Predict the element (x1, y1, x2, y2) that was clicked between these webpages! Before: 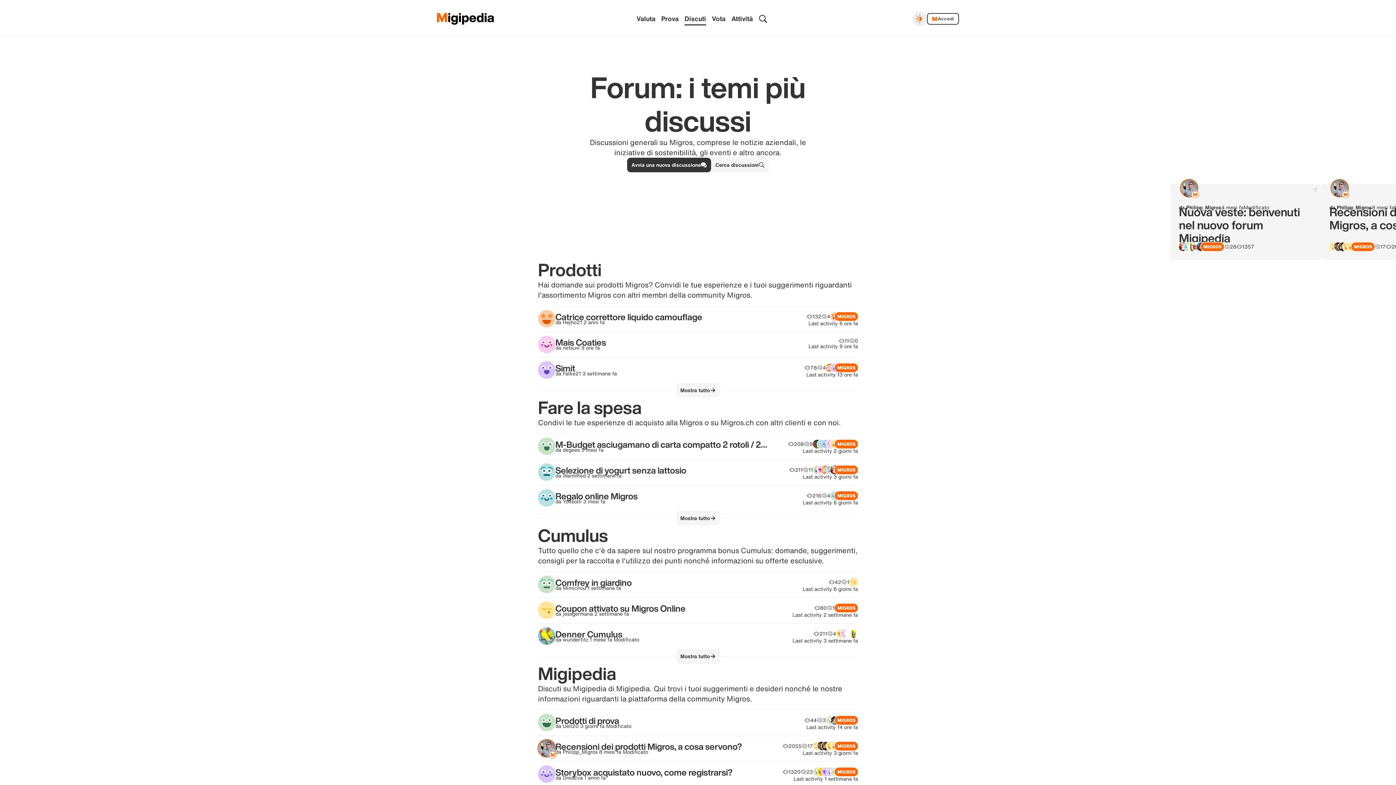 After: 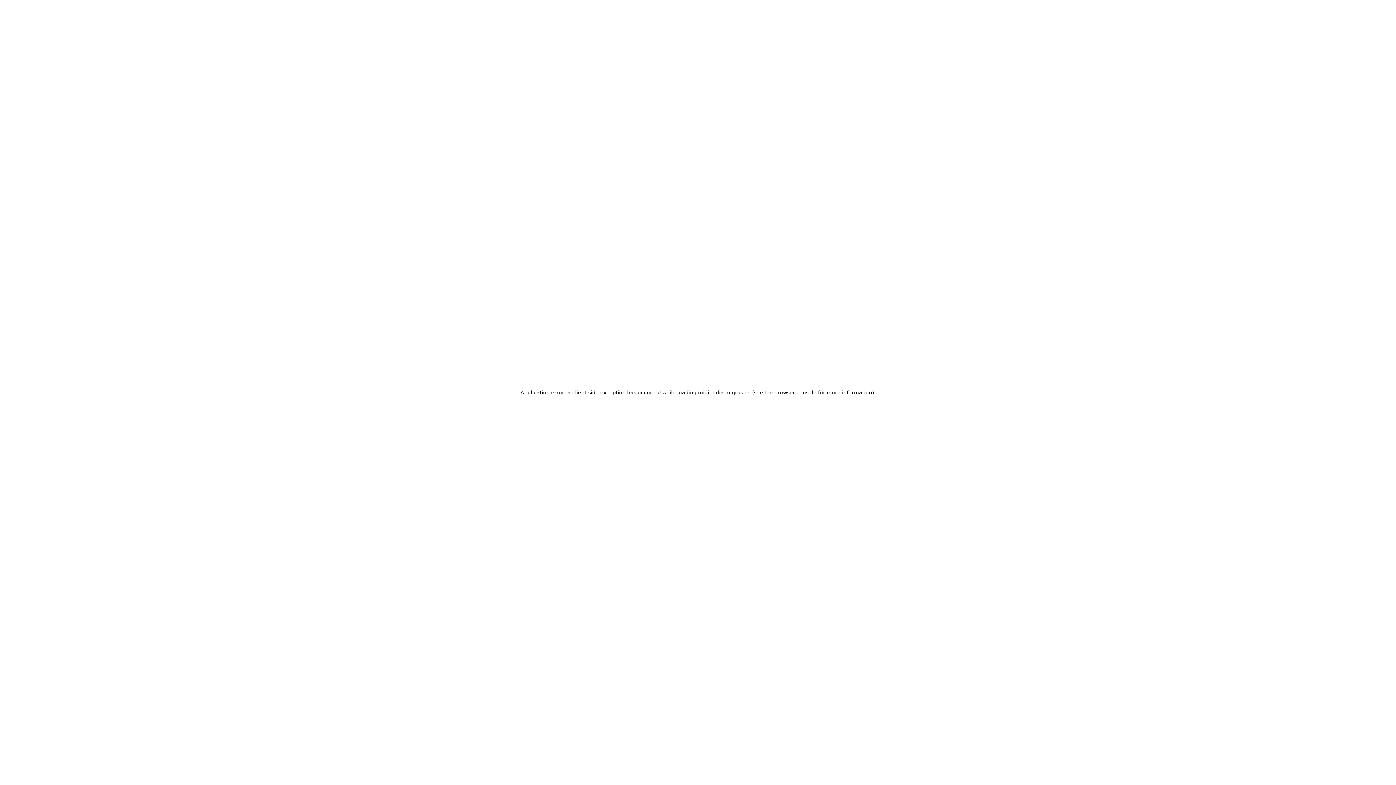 Action: label: Storybox acquistato nuovo, come registrarsi?

da DreaEva

 

1 anno fa

1320
23
Last activity 1 settimana fa bbox: (538, 761, 858, 787)